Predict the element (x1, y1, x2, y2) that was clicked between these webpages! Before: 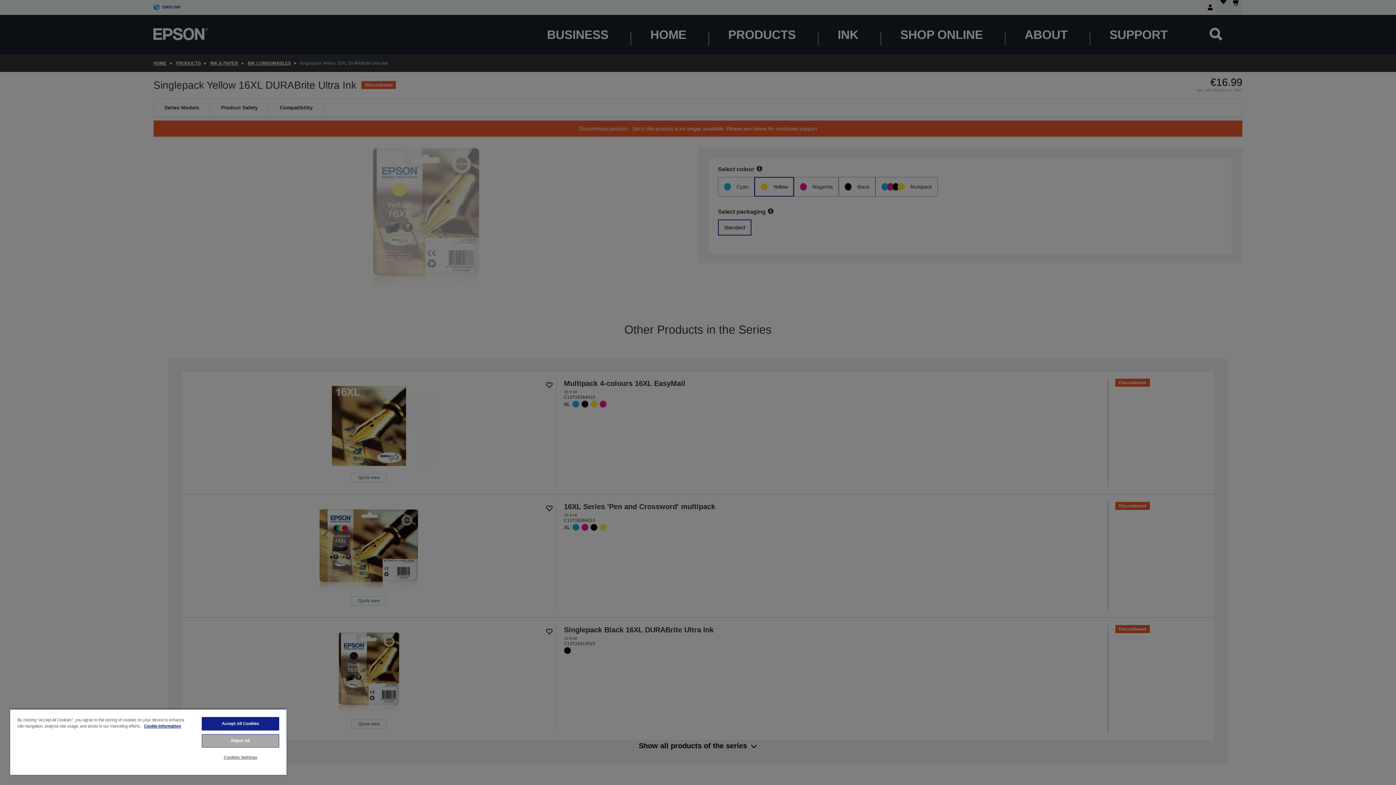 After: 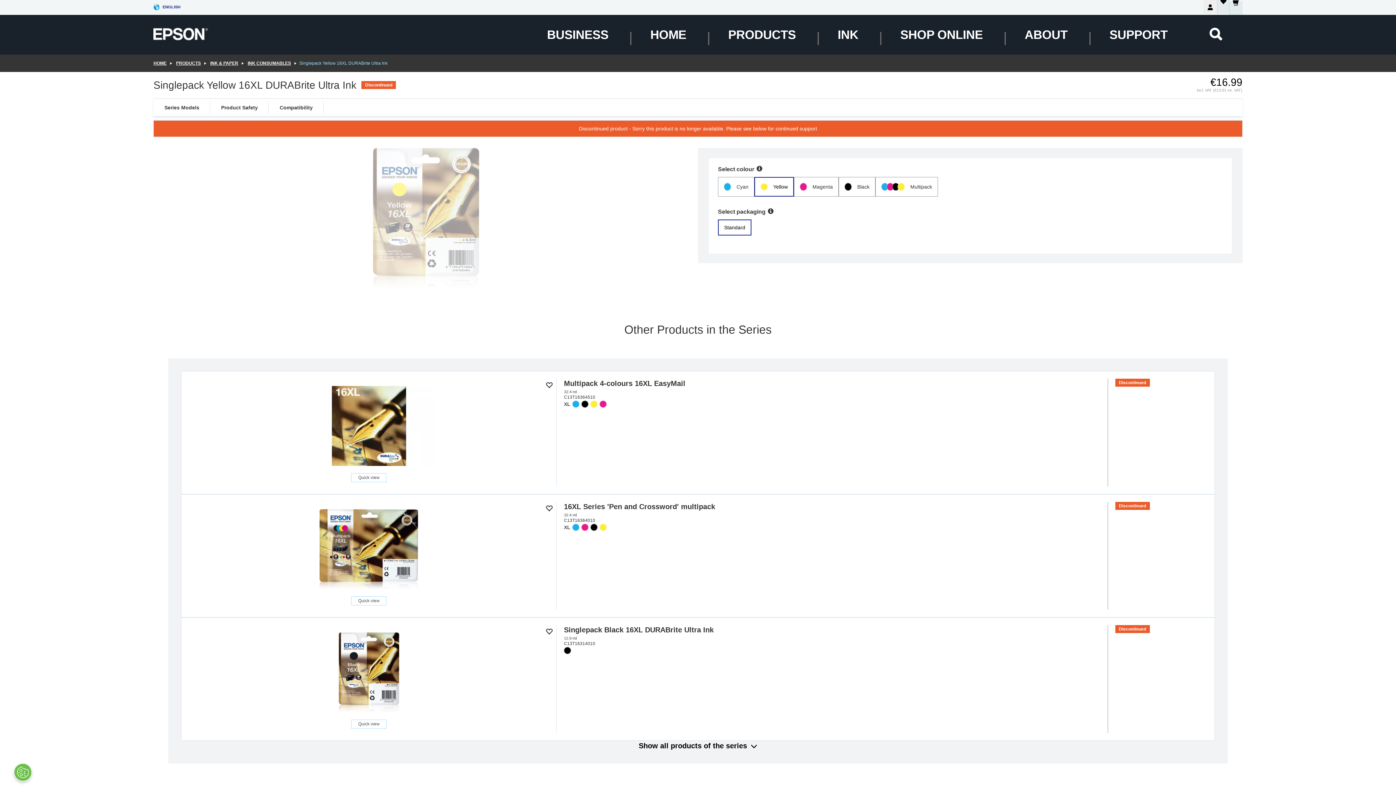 Action: label: Reject All bbox: (201, 734, 279, 748)